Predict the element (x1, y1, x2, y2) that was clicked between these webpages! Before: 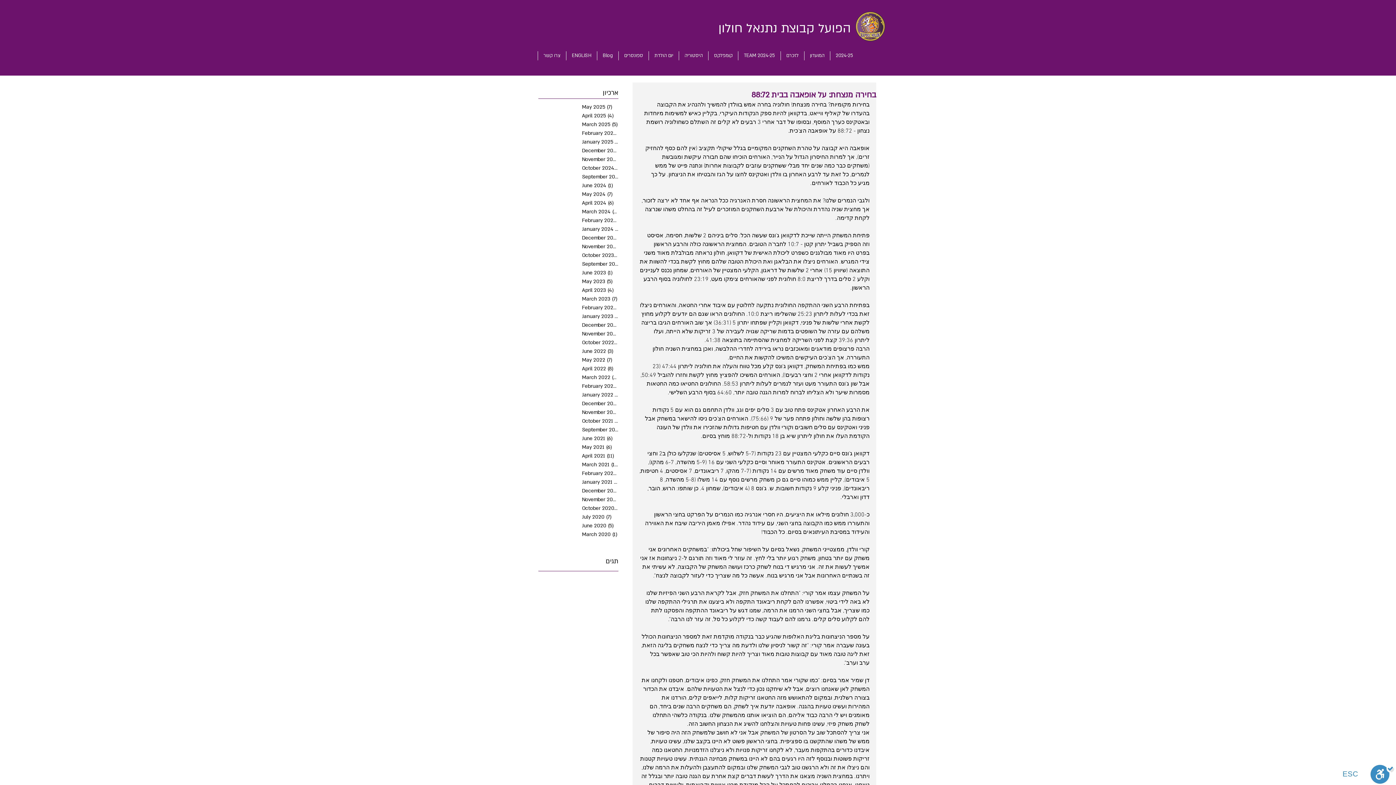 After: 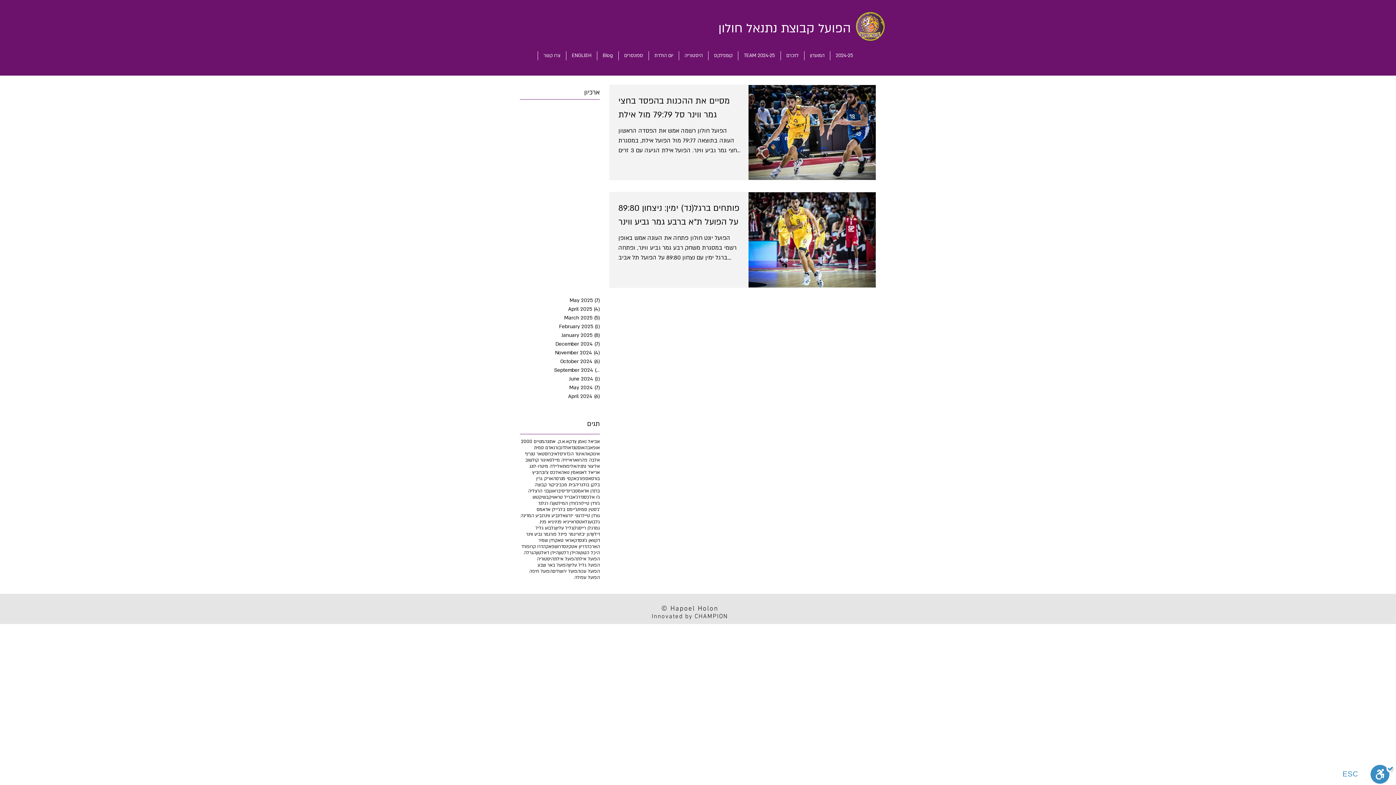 Action: bbox: (582, 425, 618, 434) label: September 2021 (2)
2 posts